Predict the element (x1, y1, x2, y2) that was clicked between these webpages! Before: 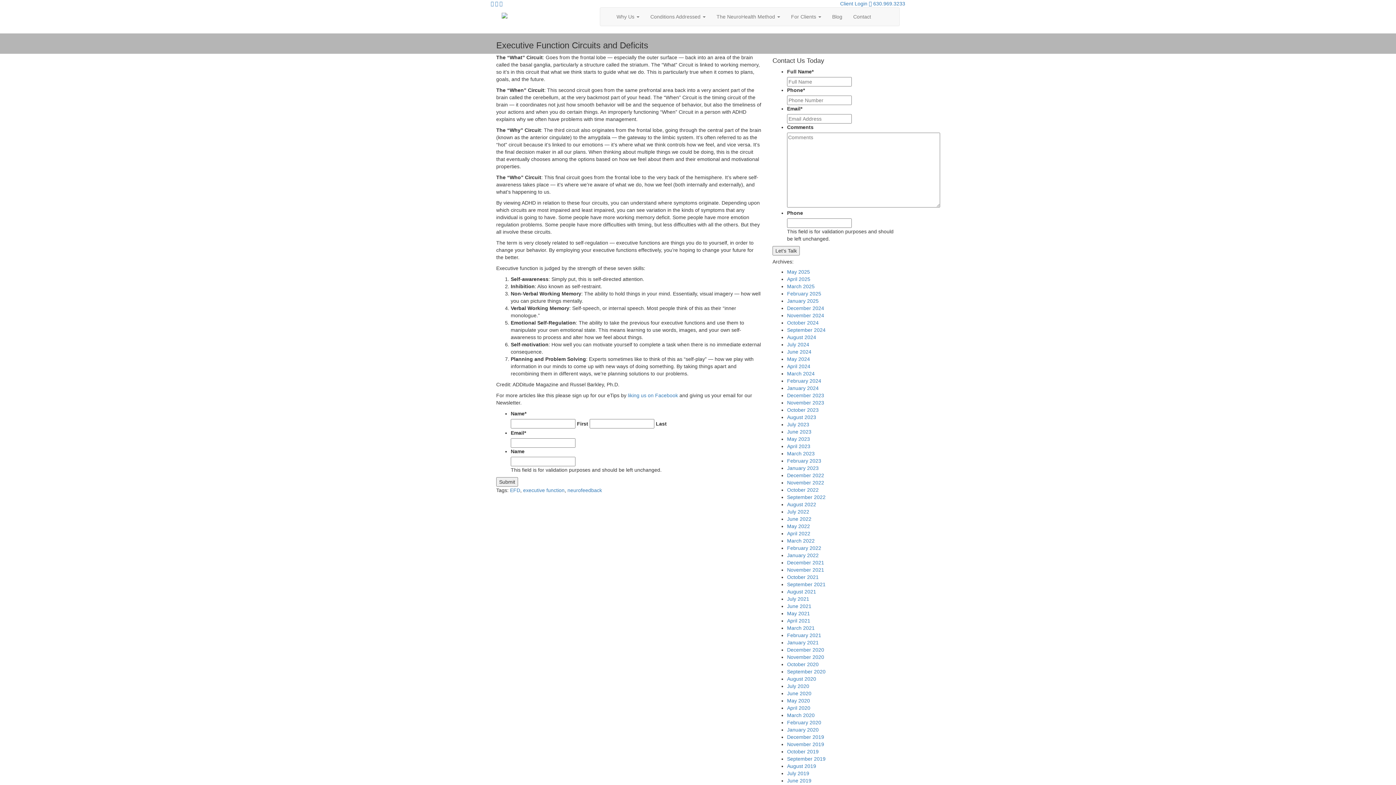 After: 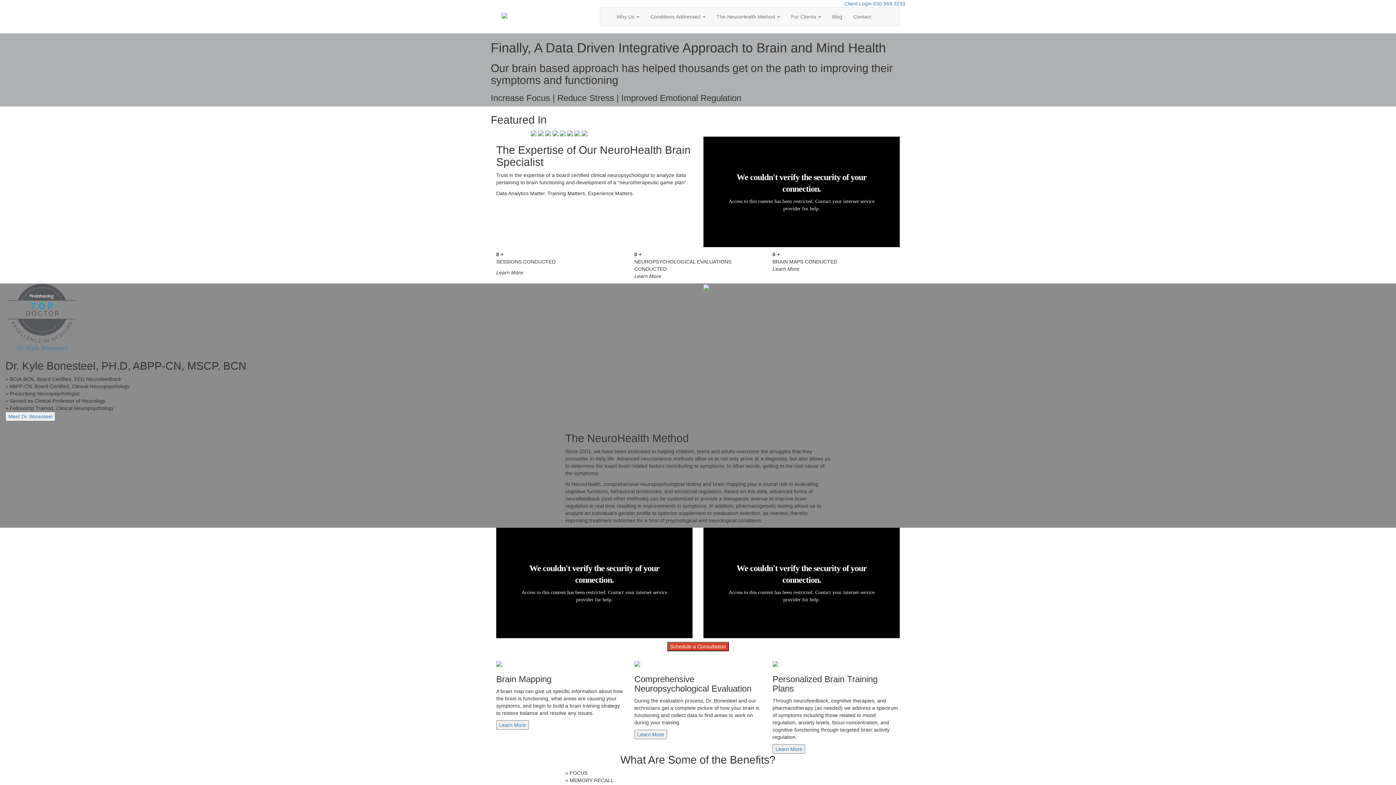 Action: bbox: (496, 7, 513, 25)